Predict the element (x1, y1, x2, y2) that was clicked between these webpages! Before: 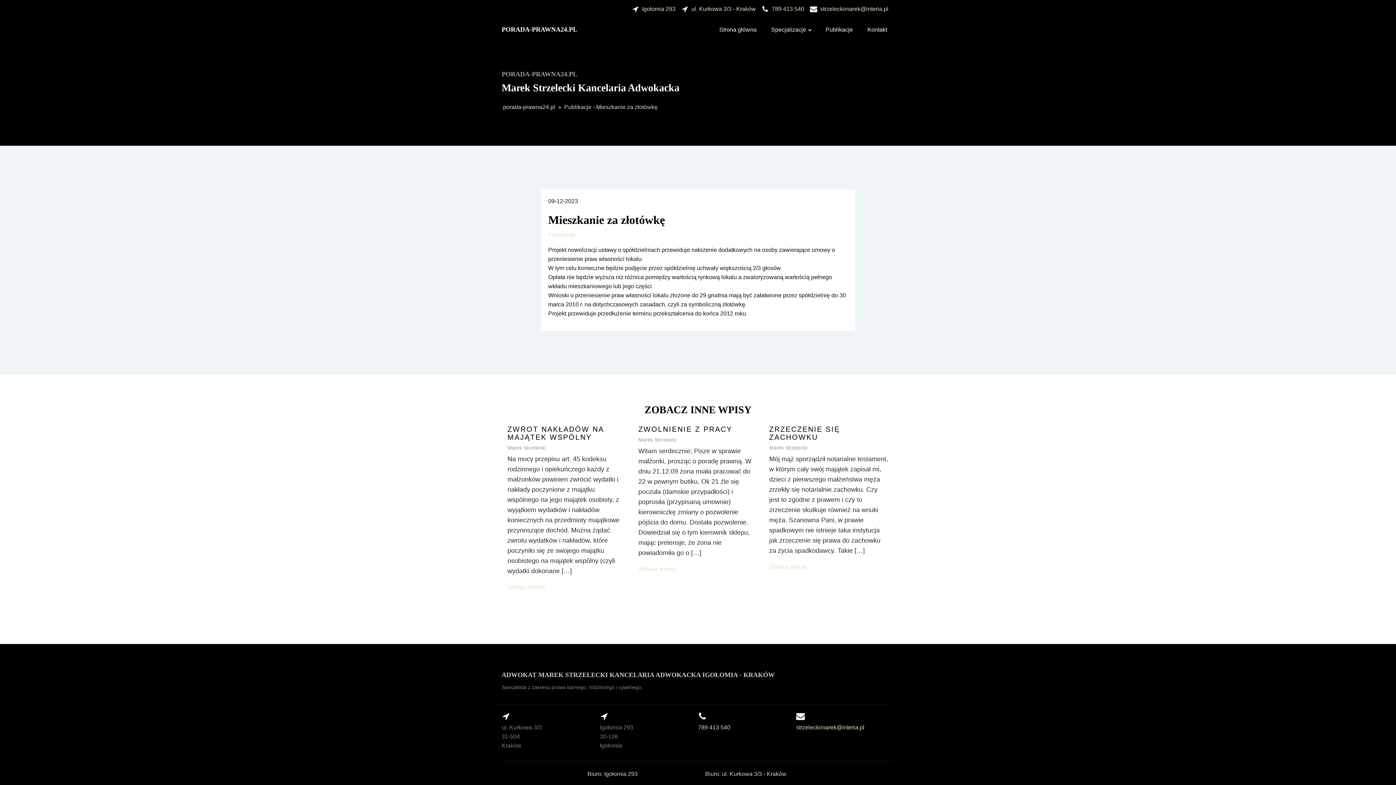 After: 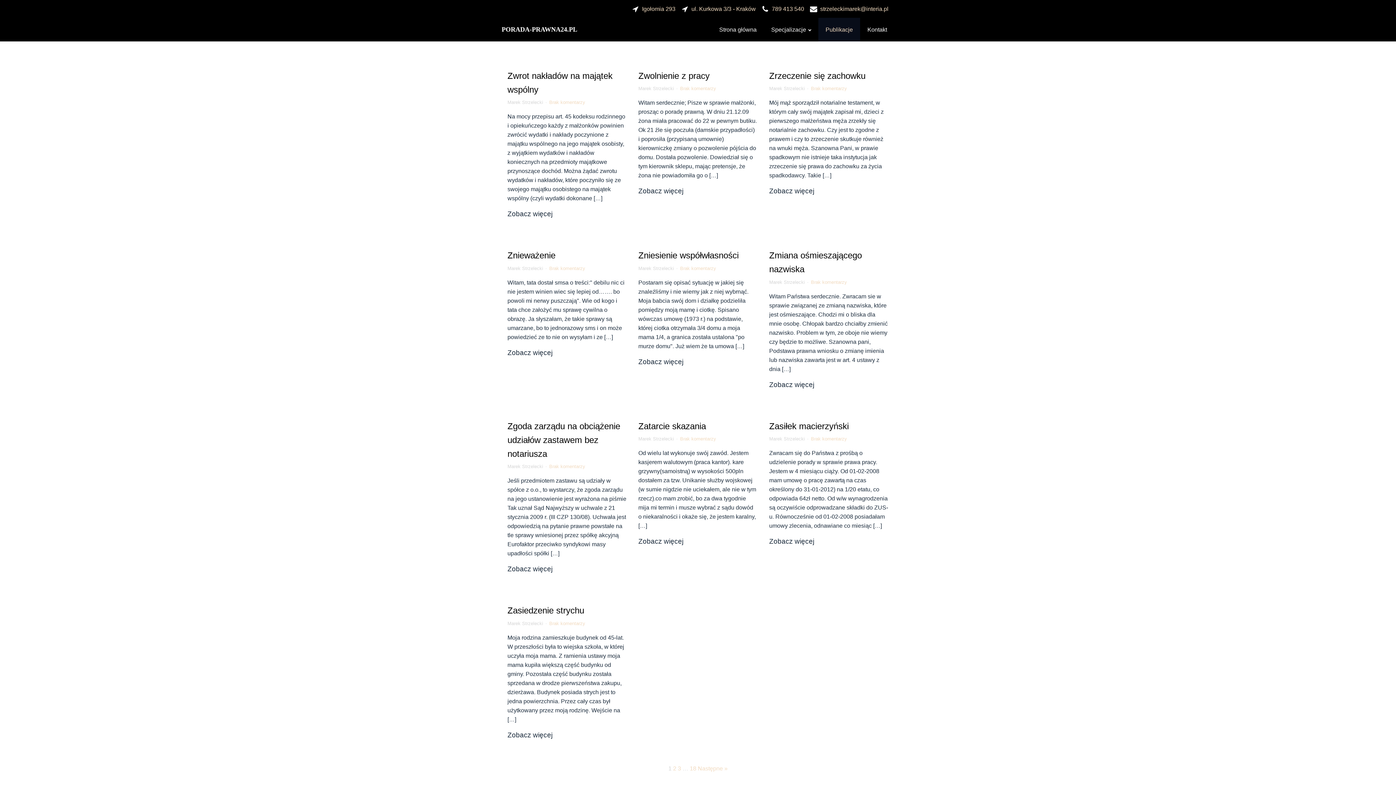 Action: bbox: (818, 17, 860, 41) label: Publikacje